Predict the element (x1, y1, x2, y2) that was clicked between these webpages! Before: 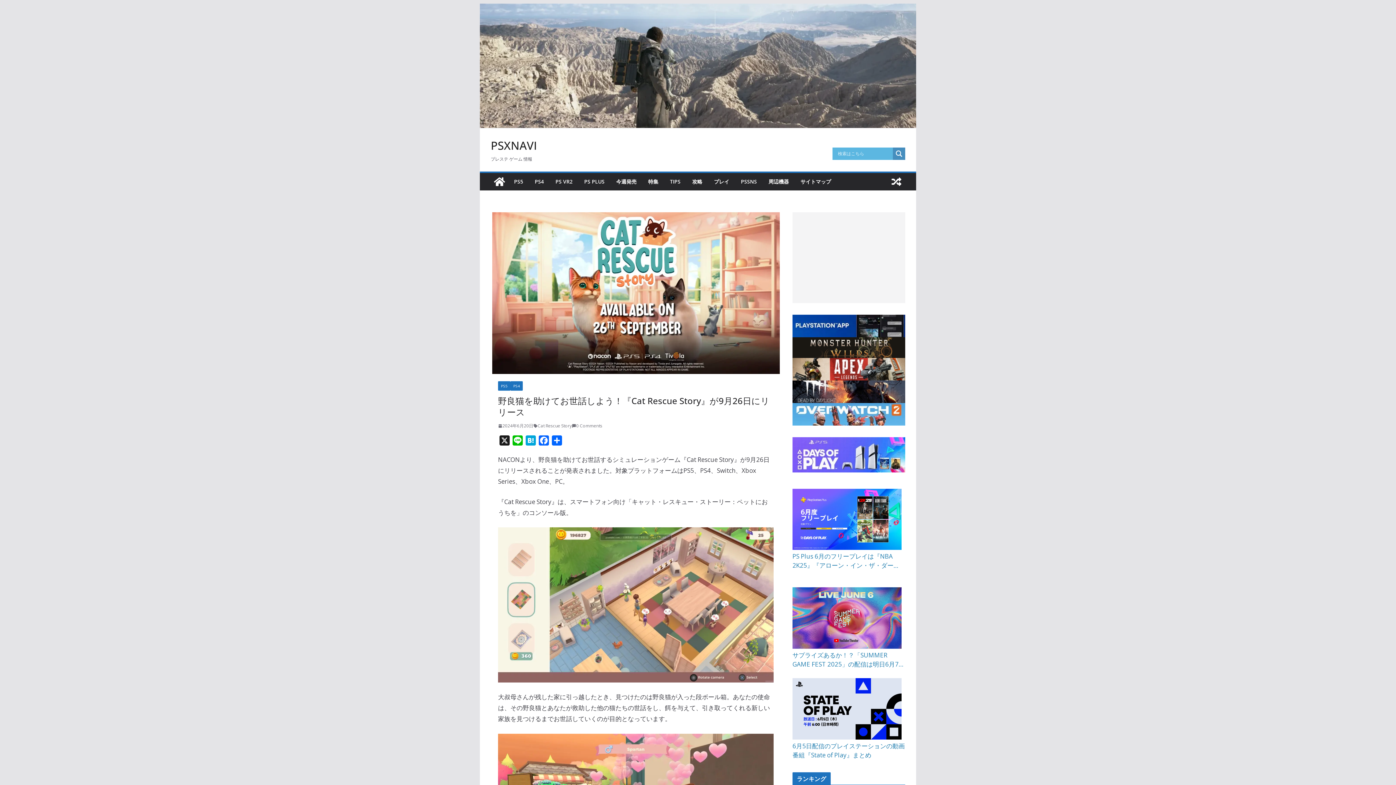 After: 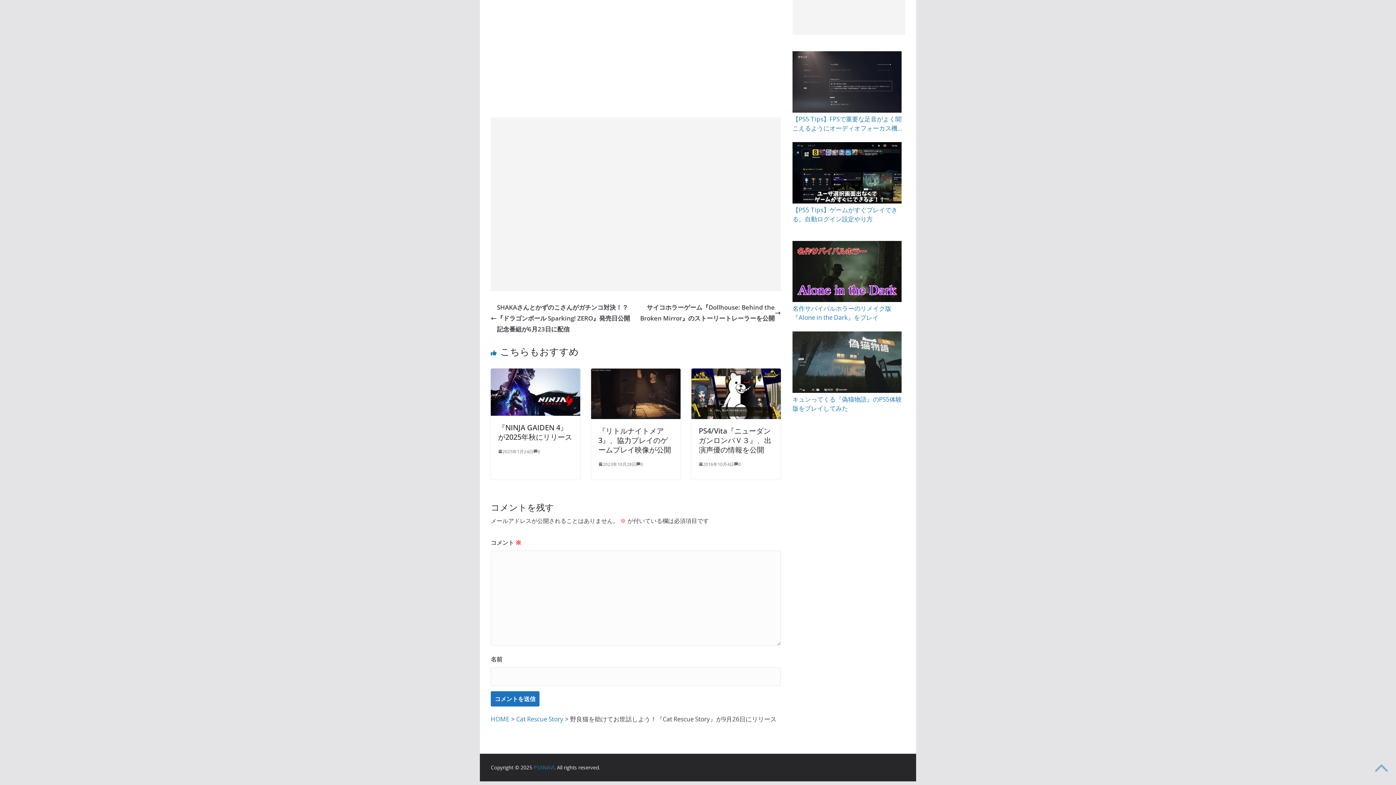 Action: label: 0 Comments bbox: (572, 422, 602, 429)